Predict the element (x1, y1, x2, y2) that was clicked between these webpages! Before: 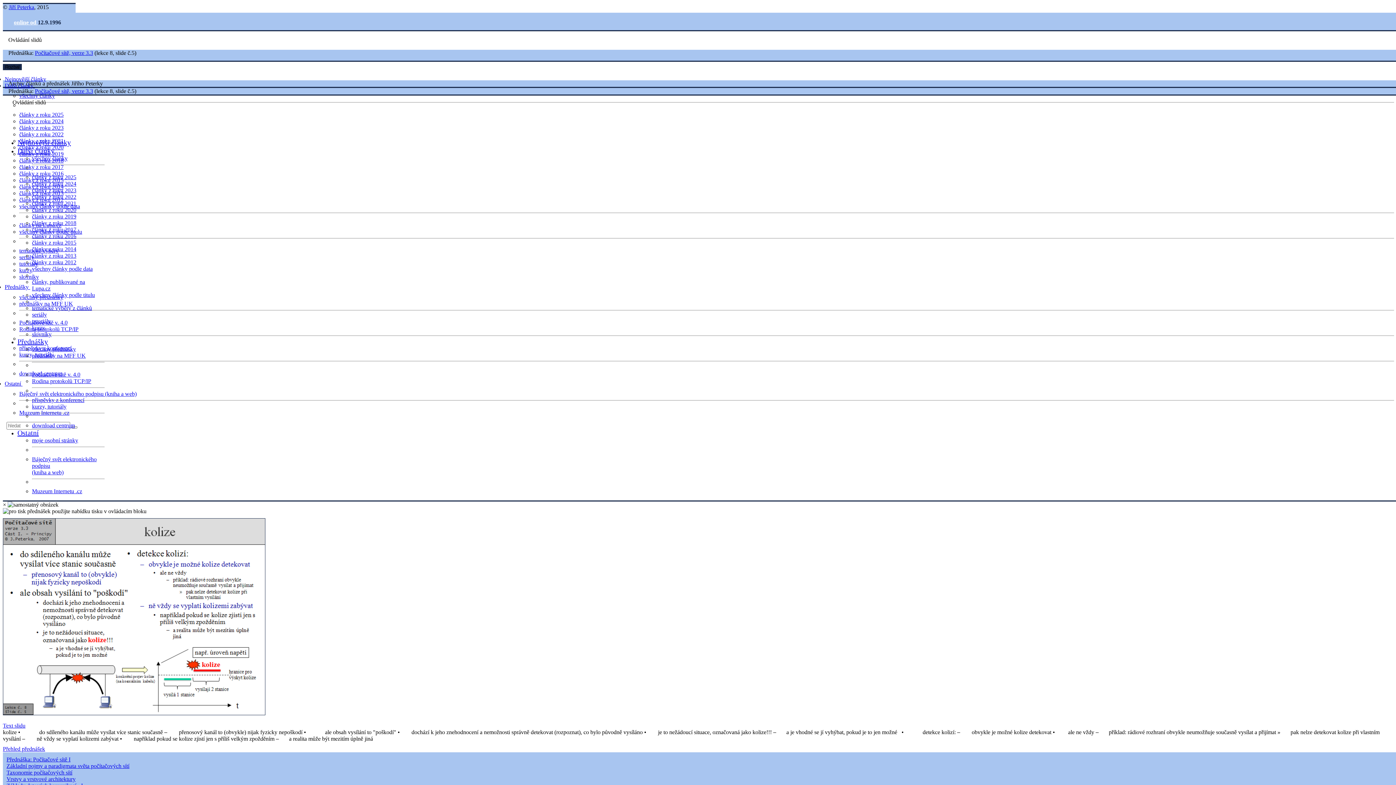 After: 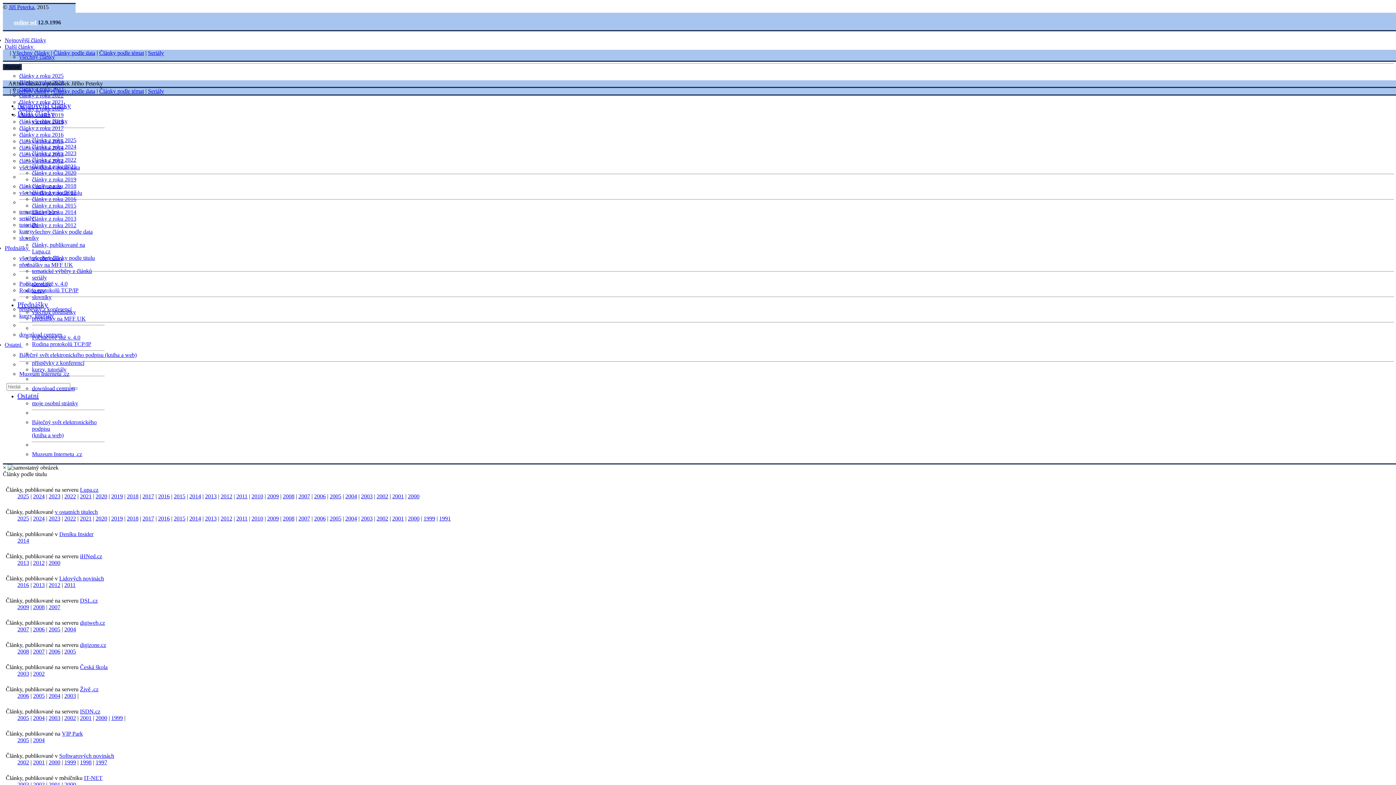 Action: label: všechny články podle titulu bbox: (32, 292, 94, 298)